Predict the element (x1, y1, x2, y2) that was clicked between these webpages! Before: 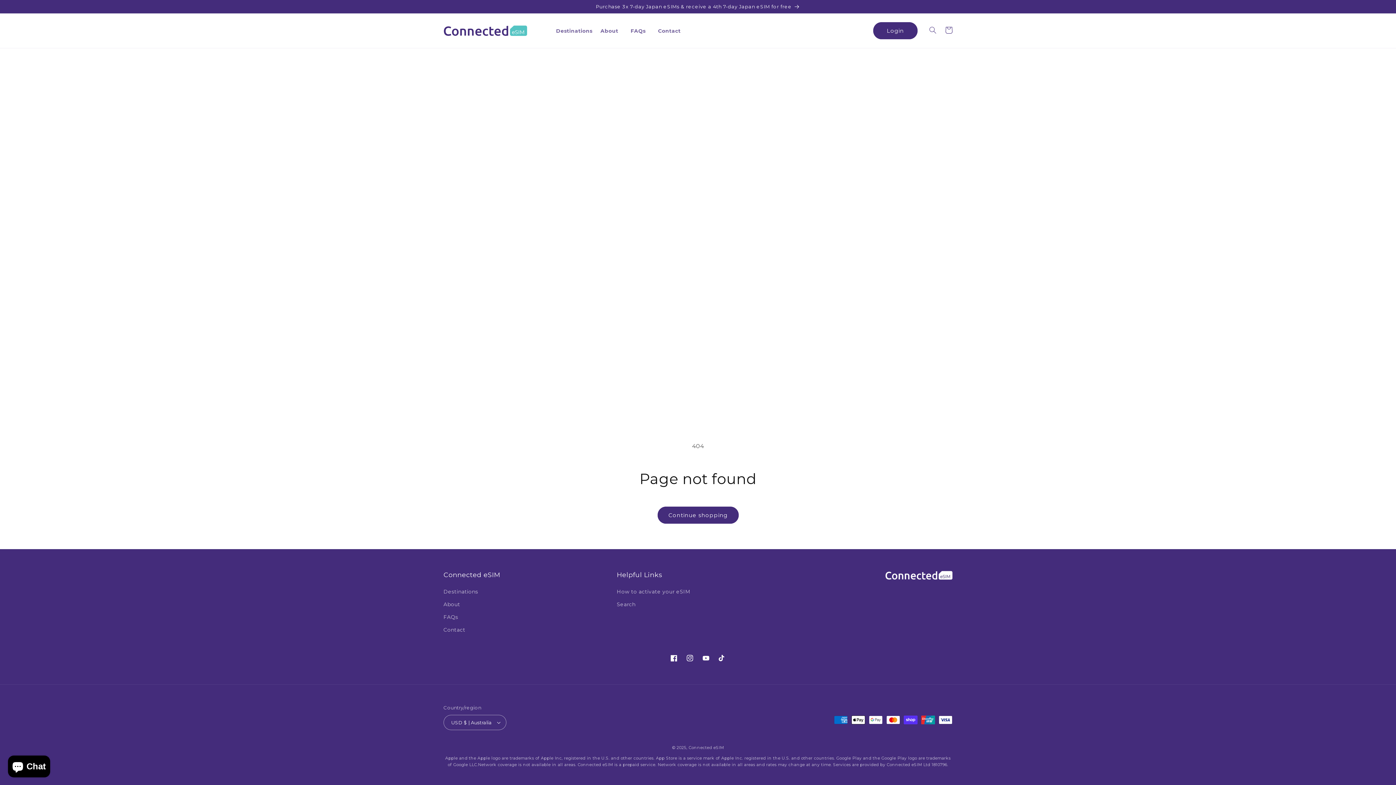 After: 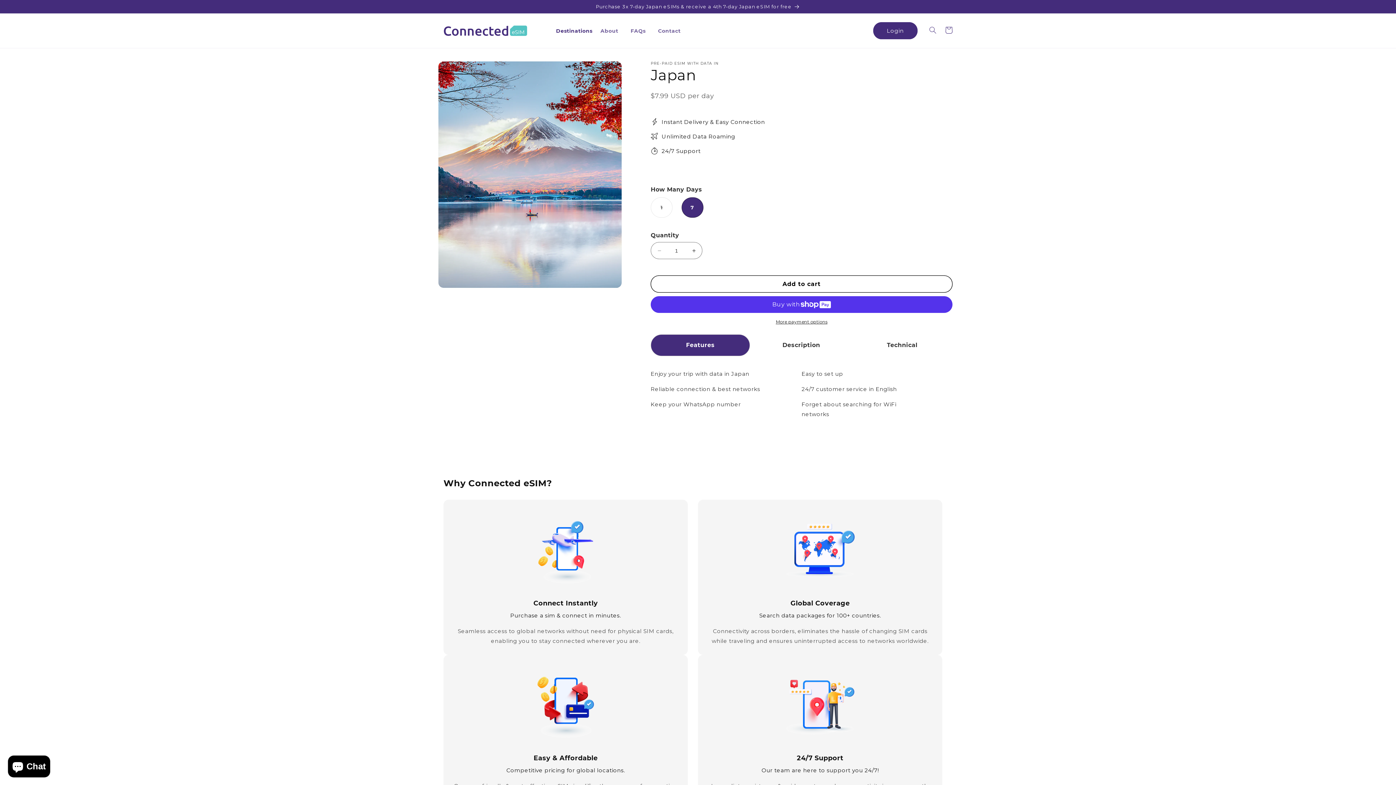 Action: label: Purchase 3x 7-day Japan eSIMs & receive a 4th 7-day Japan eSIM for free bbox: (0, 0, 1396, 13)